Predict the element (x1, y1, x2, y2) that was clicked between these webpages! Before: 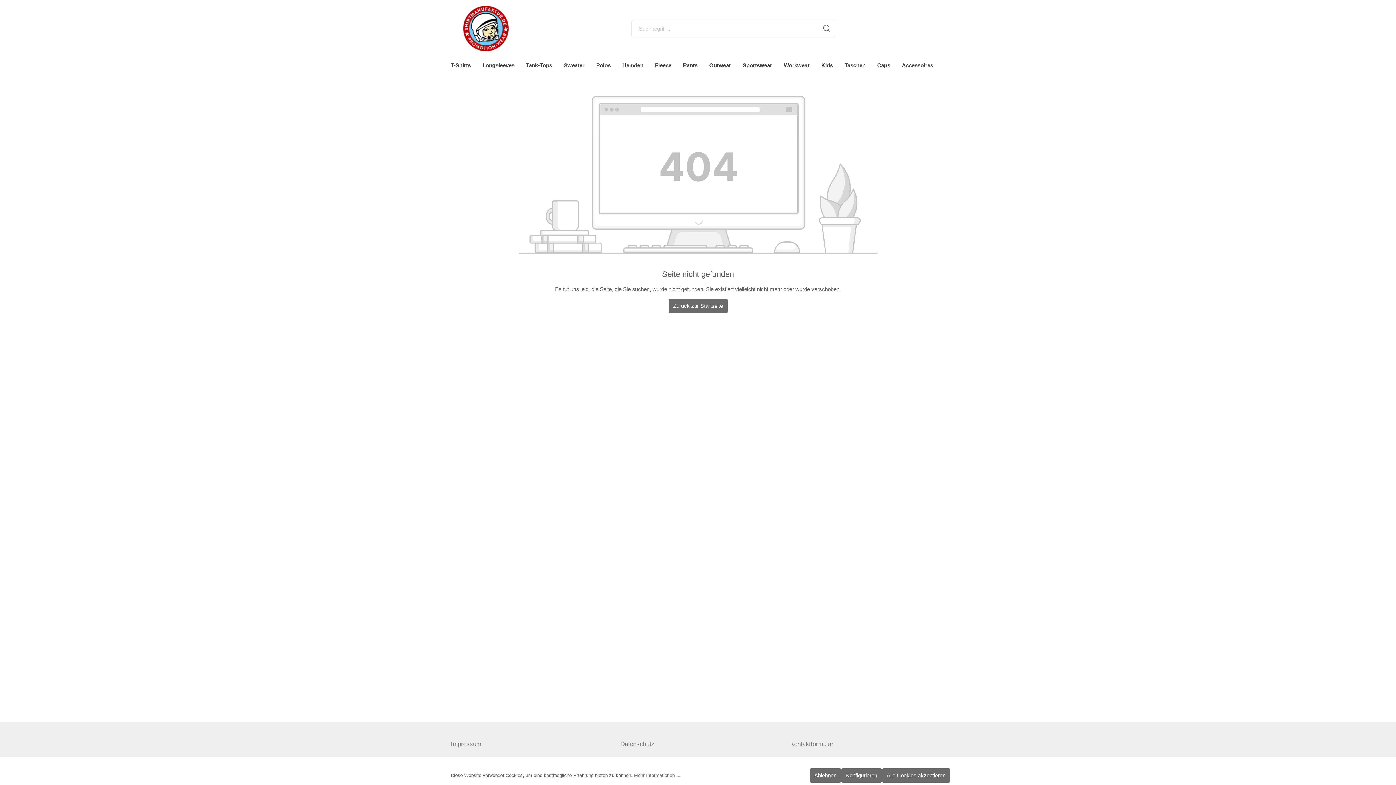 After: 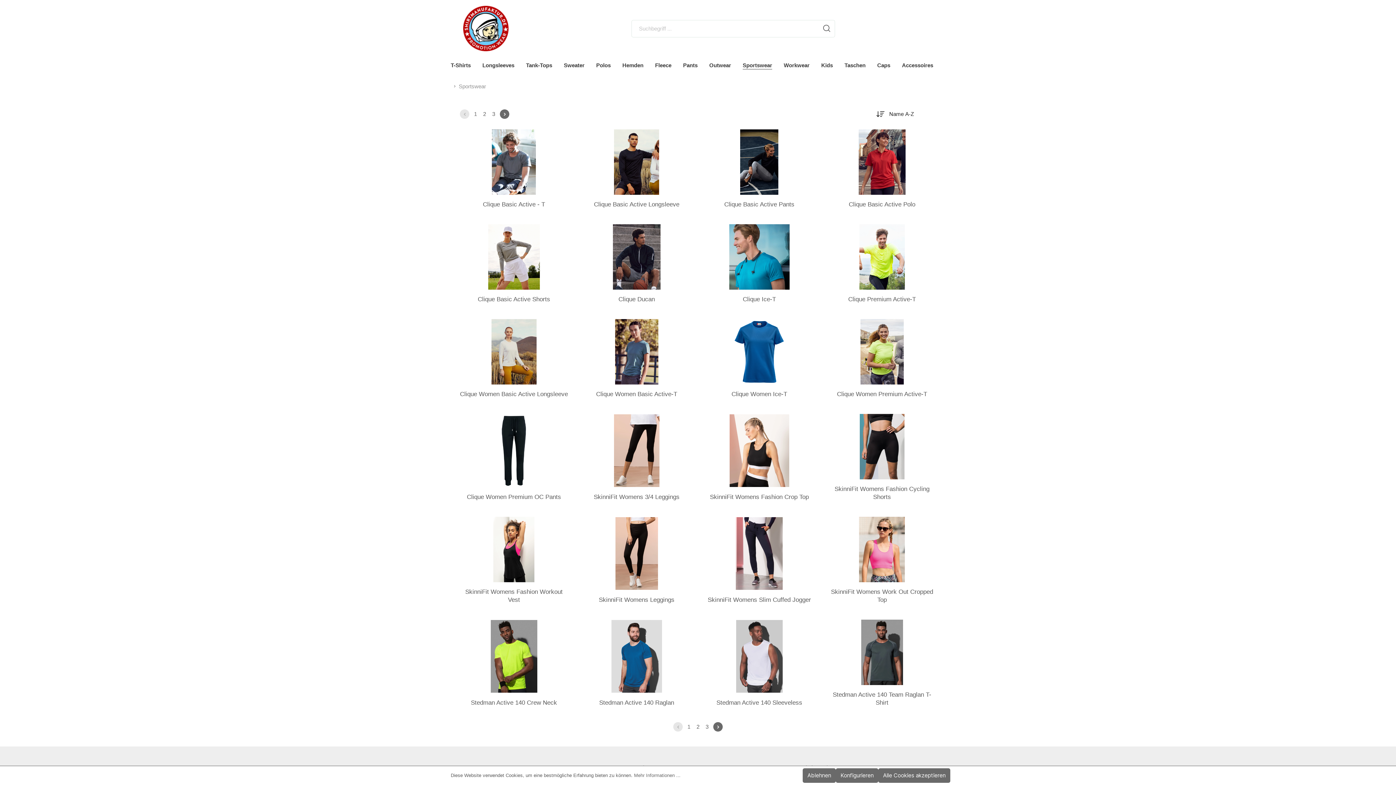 Action: bbox: (742, 57, 784, 73) label: Sportswear